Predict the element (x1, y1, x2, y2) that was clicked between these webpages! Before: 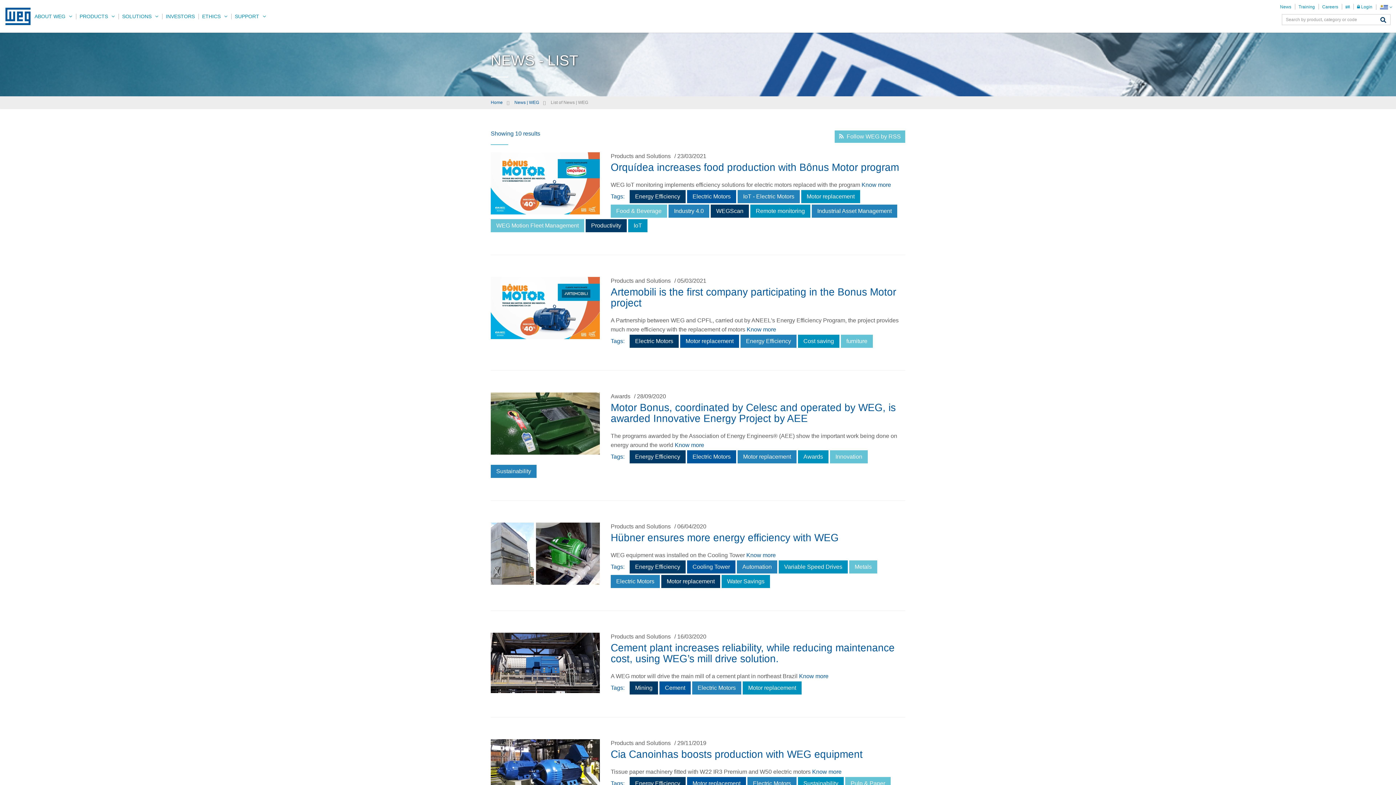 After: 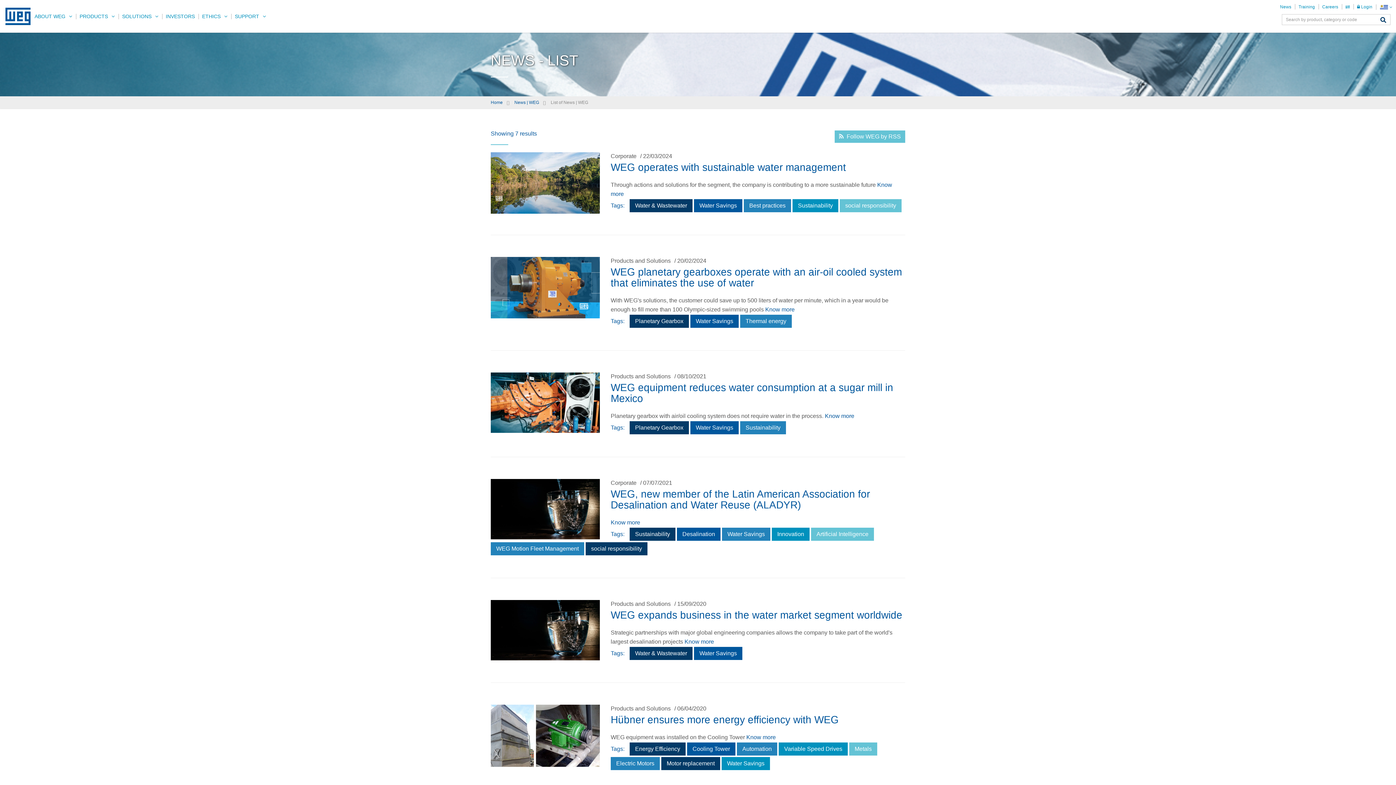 Action: label: Water Savings bbox: (721, 575, 770, 588)